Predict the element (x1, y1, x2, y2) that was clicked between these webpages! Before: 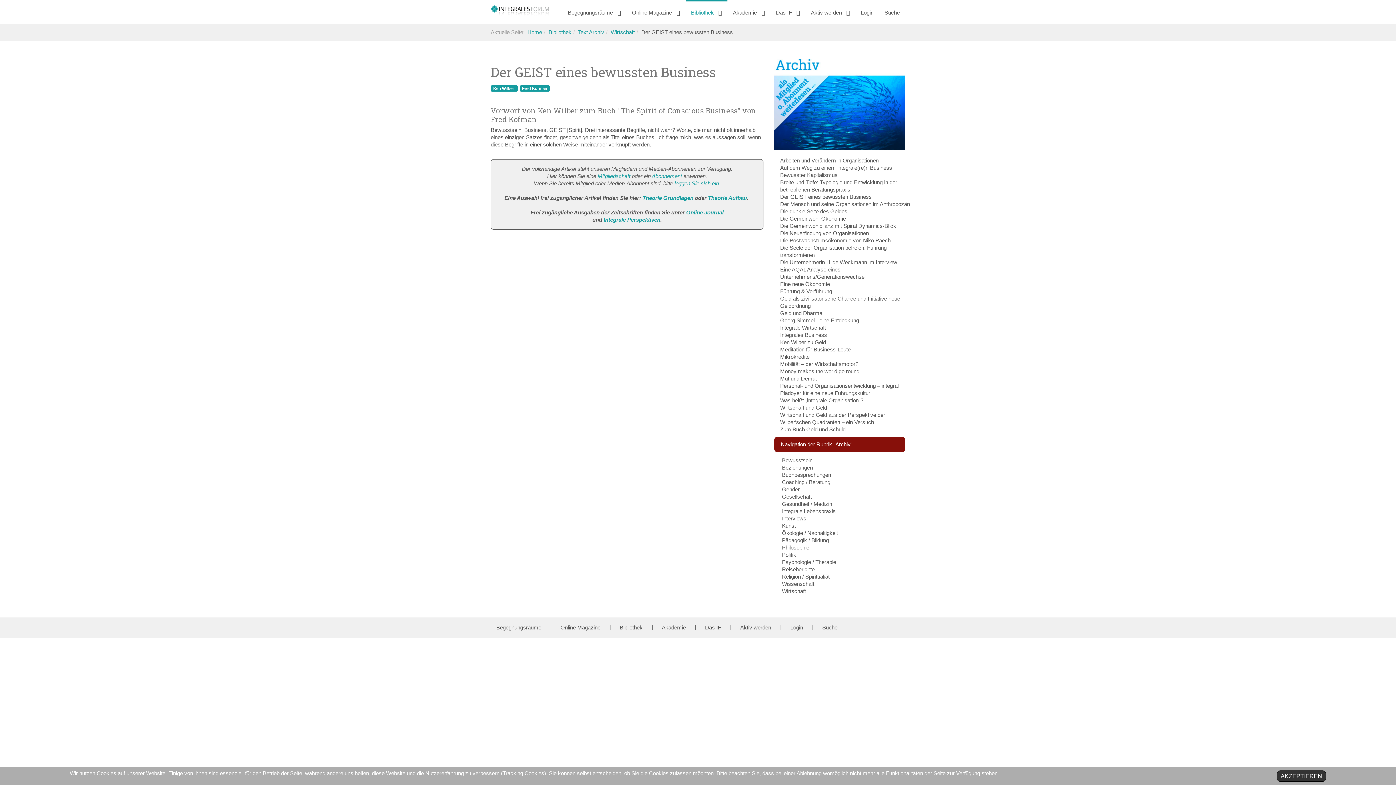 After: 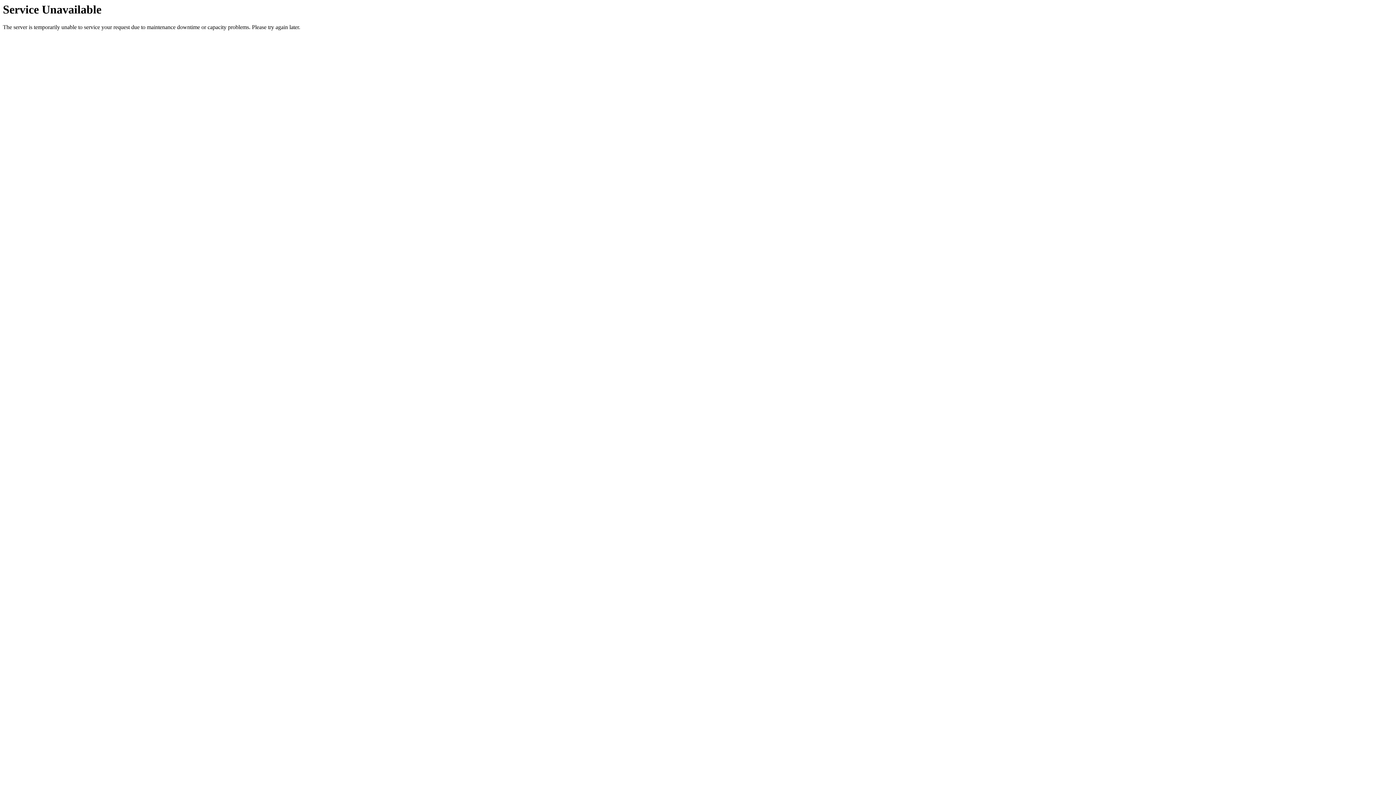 Action: bbox: (780, 215, 846, 221) label: Die Gemeinwohl-Ökonomie